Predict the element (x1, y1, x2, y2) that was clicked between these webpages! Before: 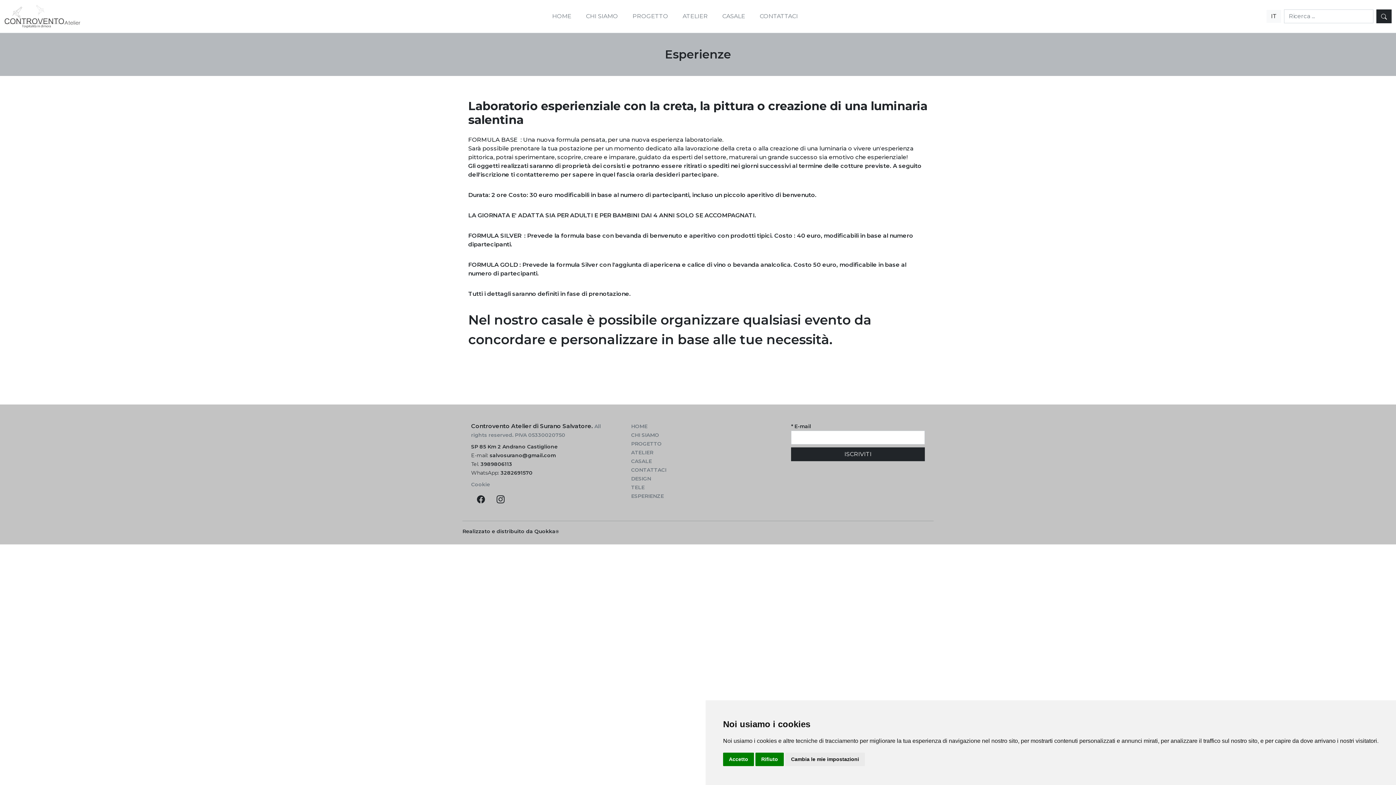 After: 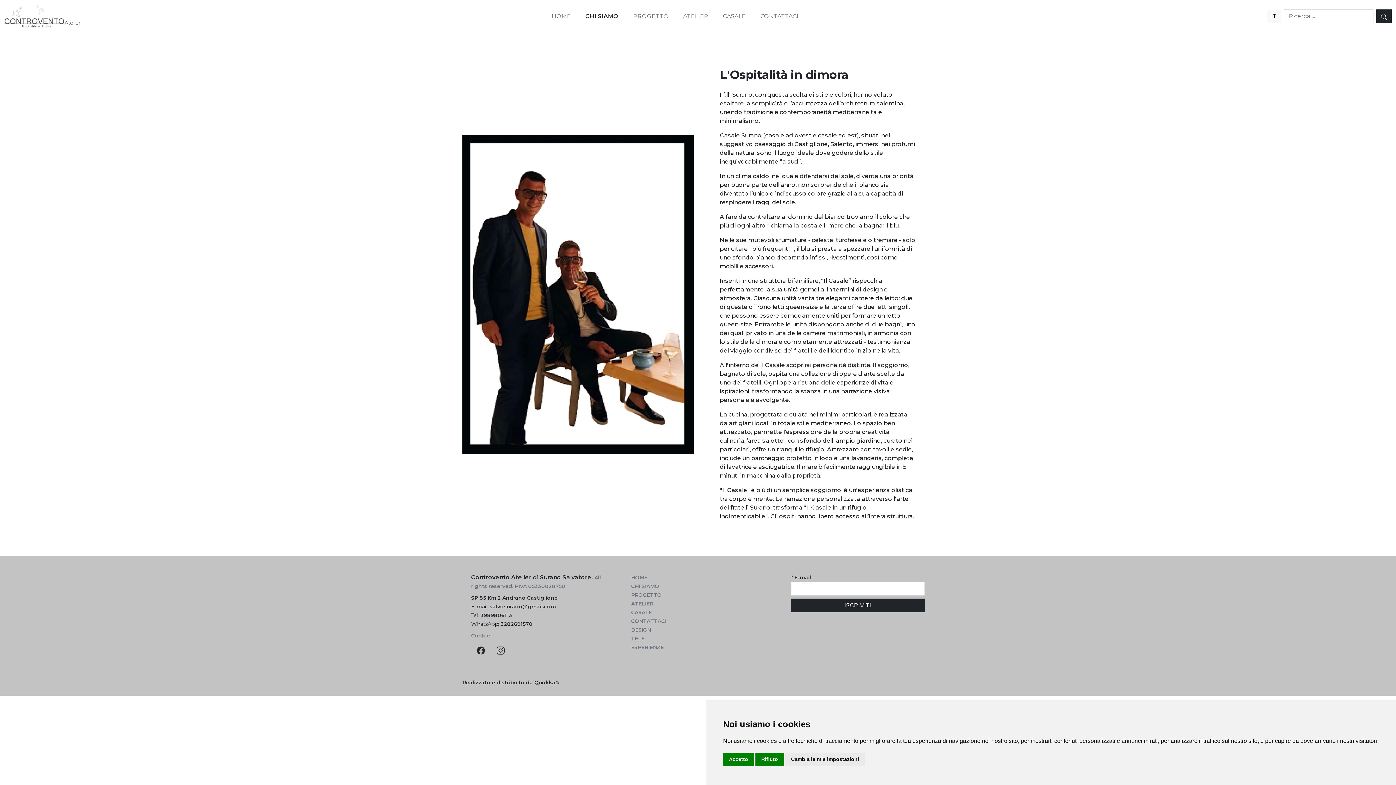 Action: label: CHI SIAMO bbox: (631, 431, 659, 438)